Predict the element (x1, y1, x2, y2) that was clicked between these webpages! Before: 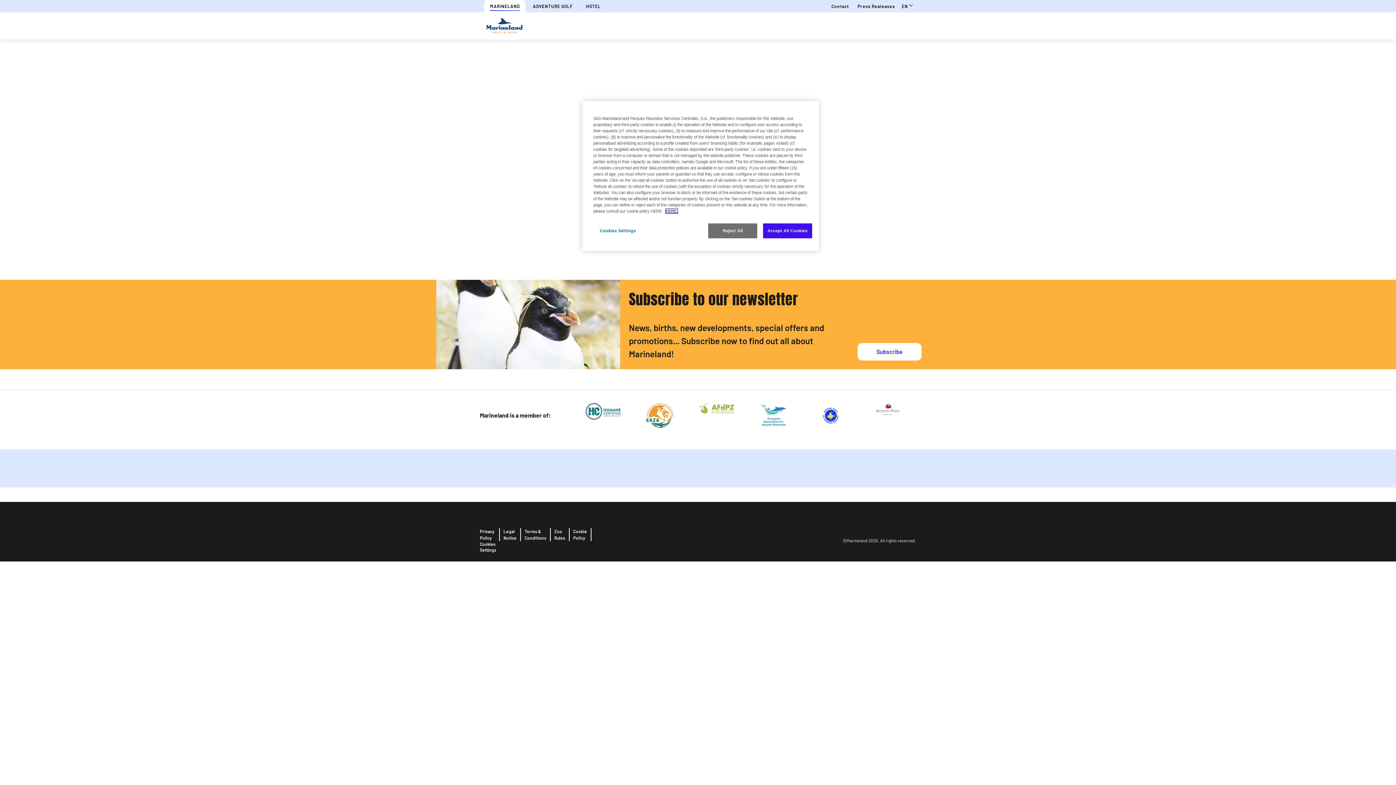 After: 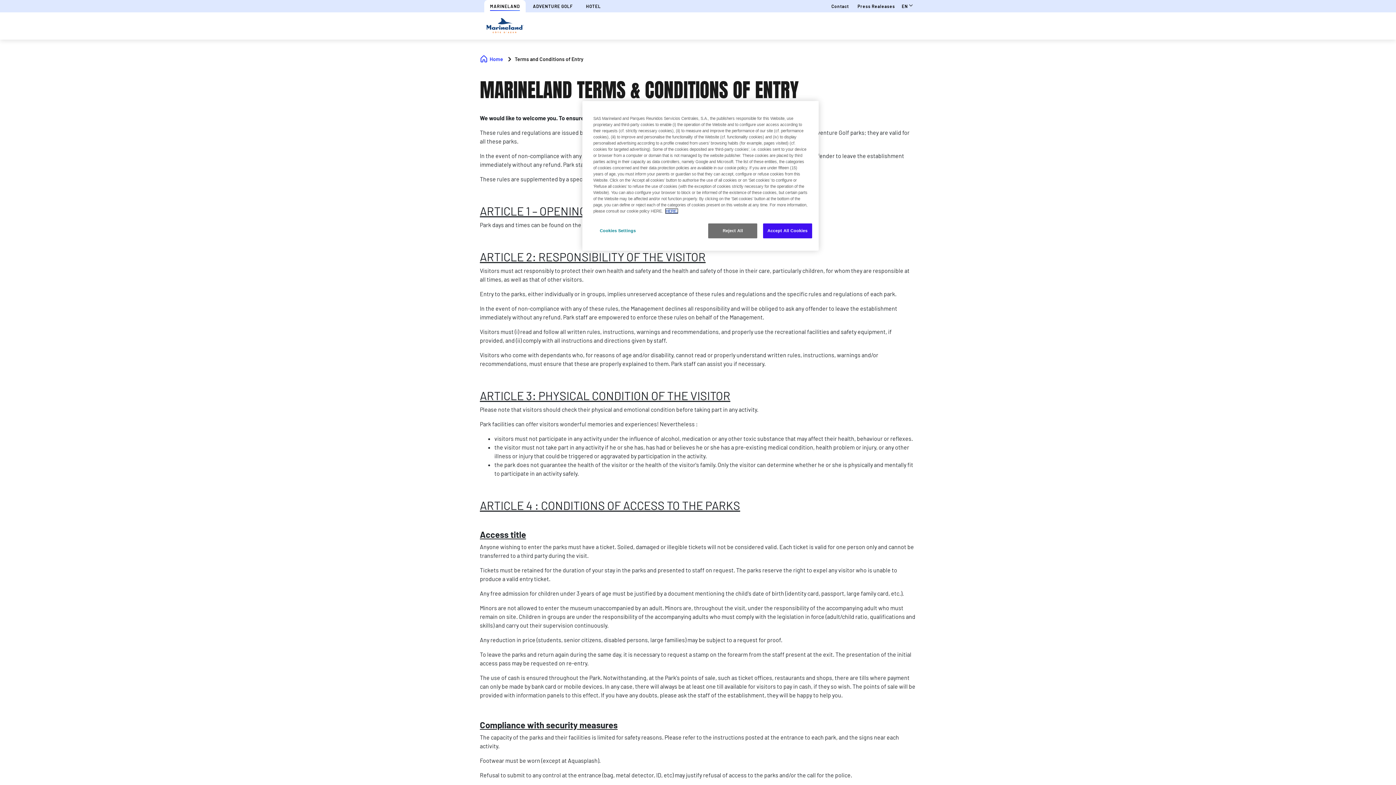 Action: bbox: (554, 528, 569, 541) label: Zoo Rules